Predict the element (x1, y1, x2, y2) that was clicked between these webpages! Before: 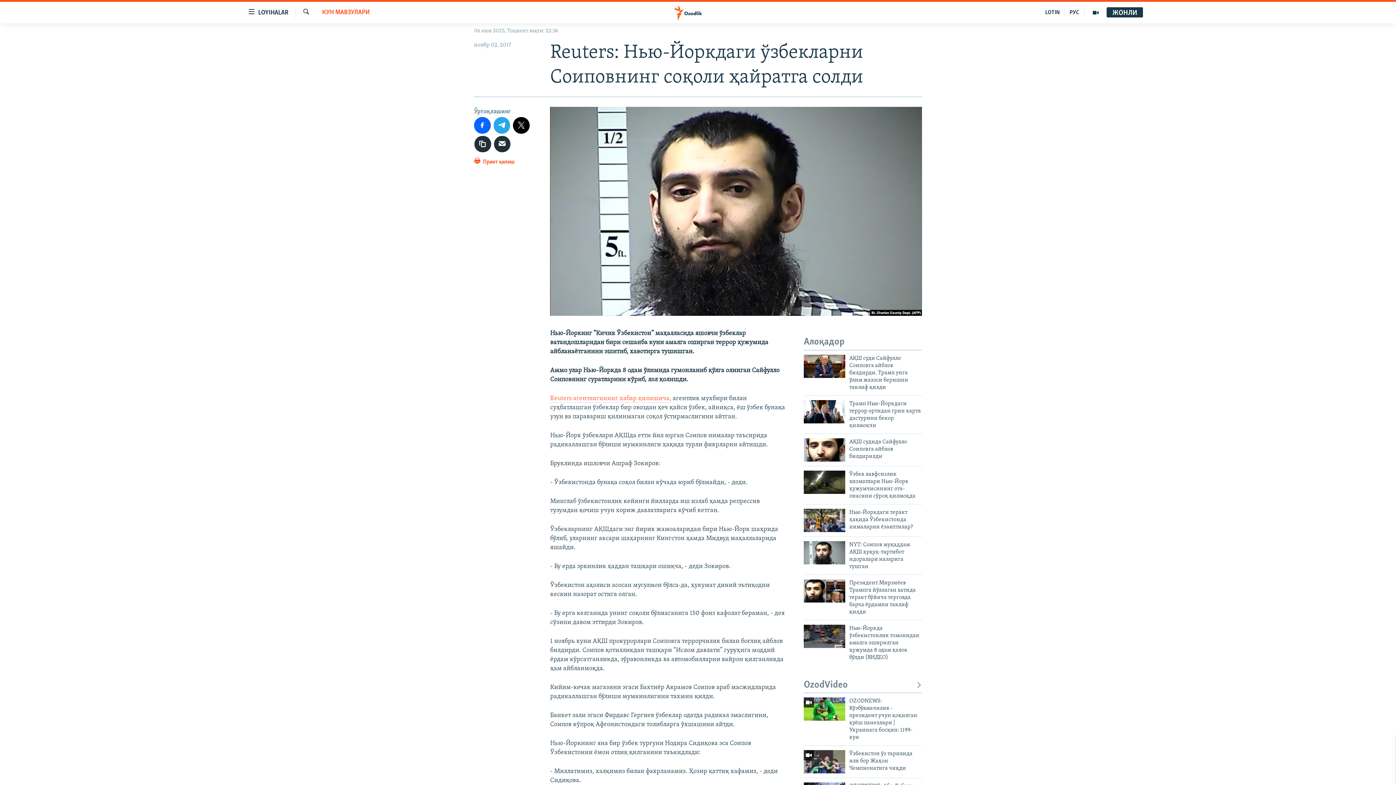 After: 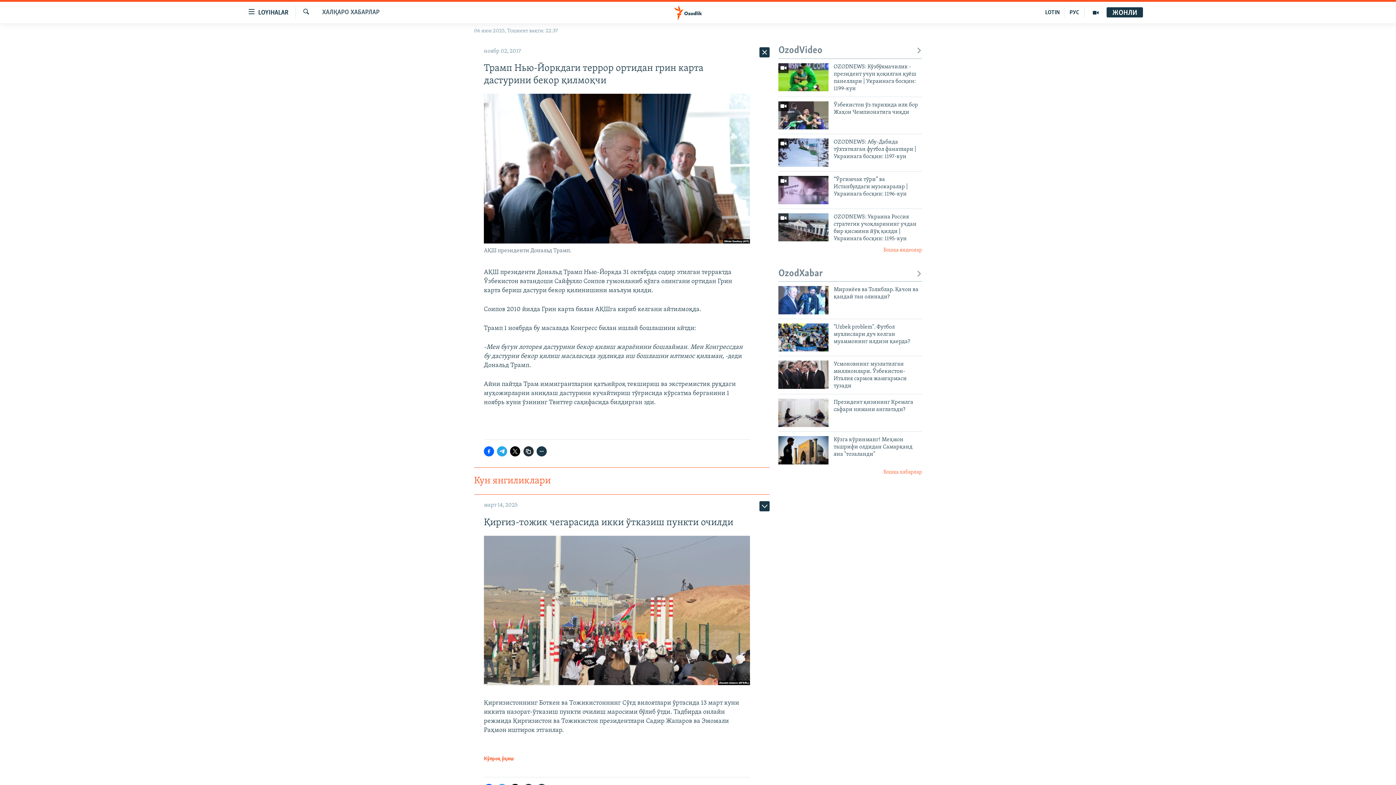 Action: bbox: (804, 400, 845, 423)